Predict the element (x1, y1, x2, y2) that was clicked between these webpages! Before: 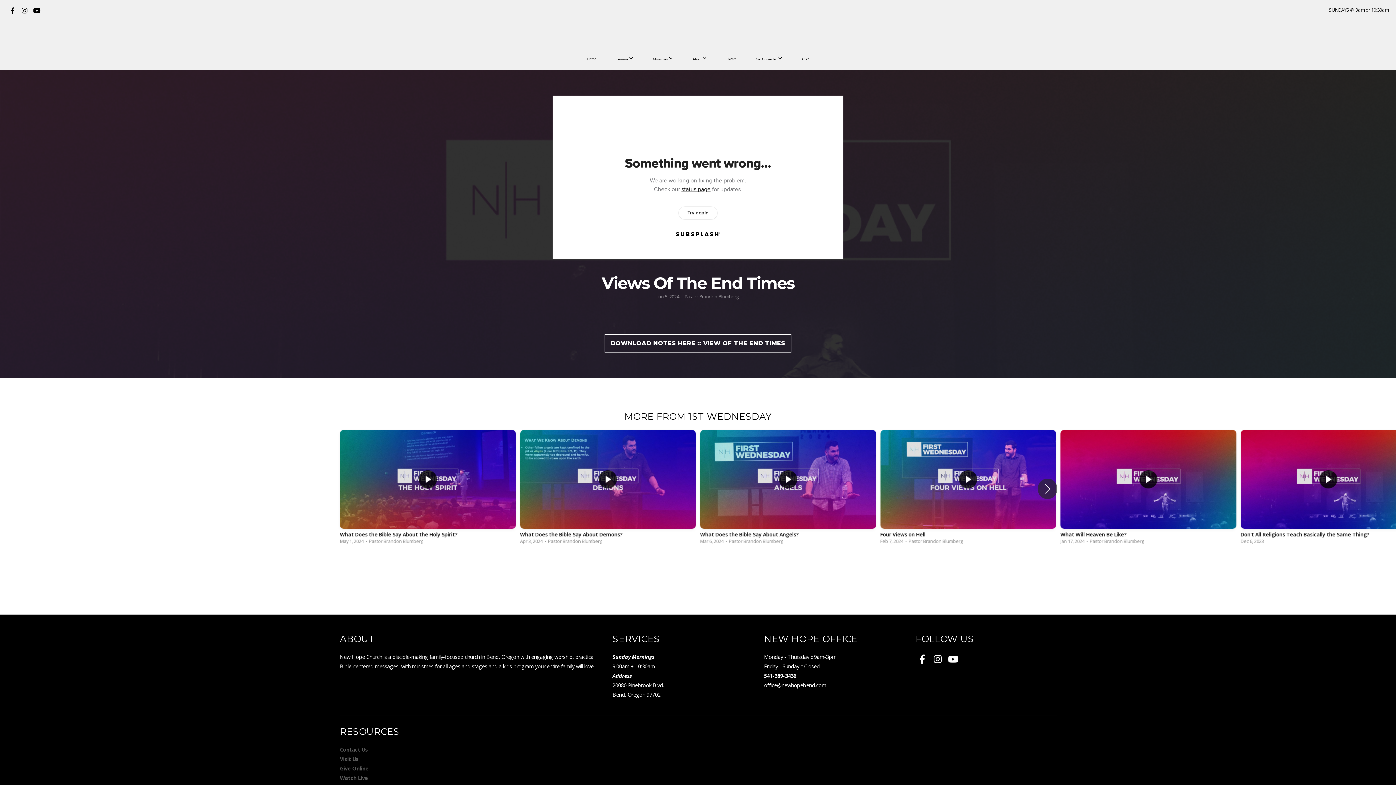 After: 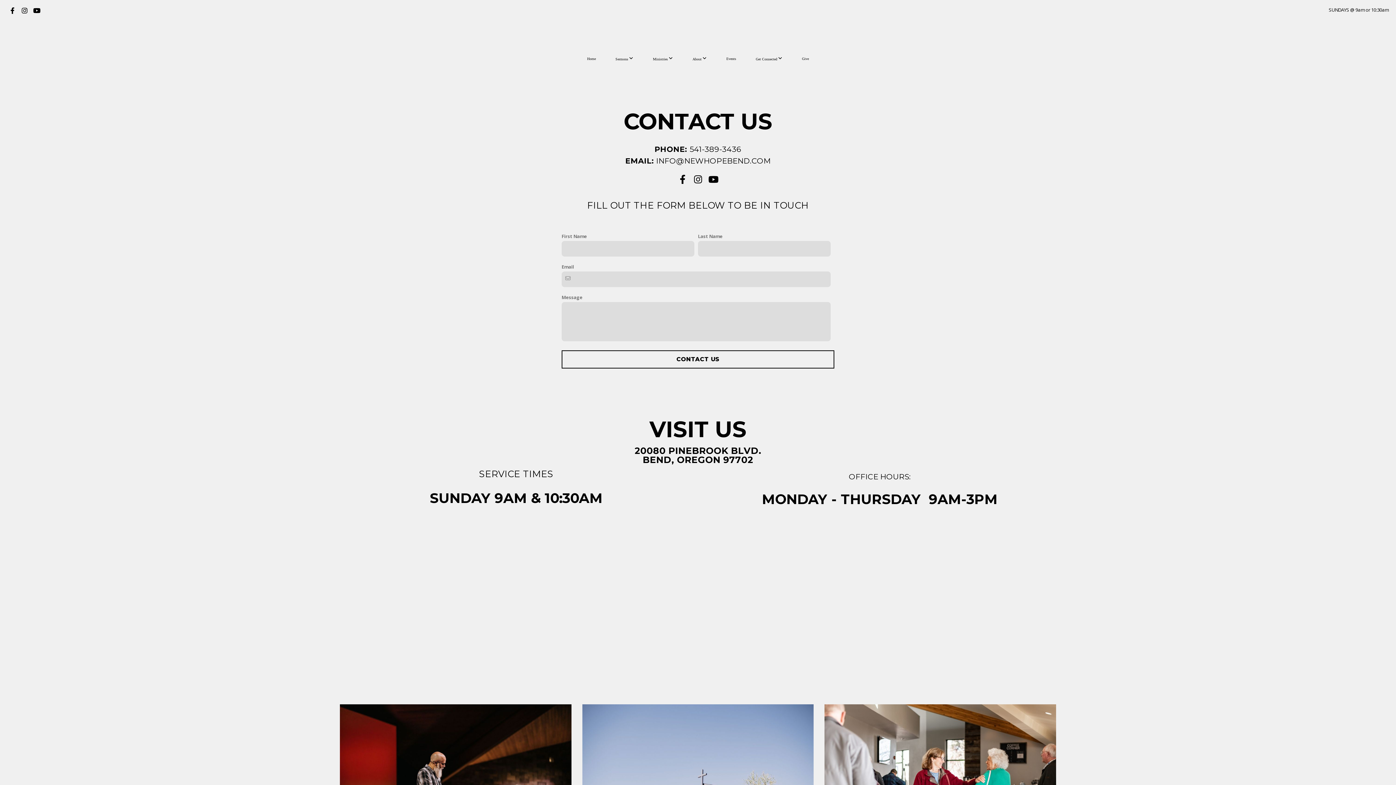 Action: label: Contact Us bbox: (340, 746, 368, 753)